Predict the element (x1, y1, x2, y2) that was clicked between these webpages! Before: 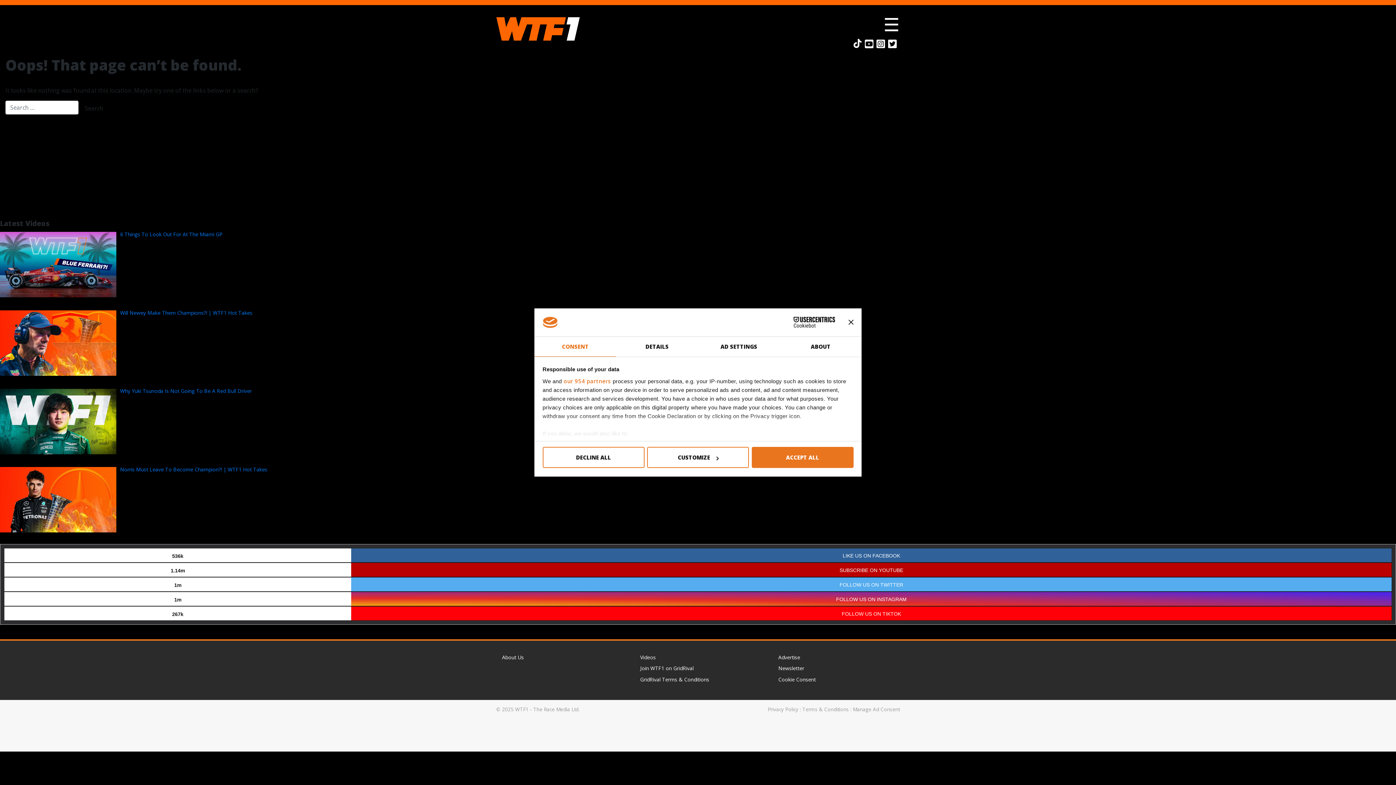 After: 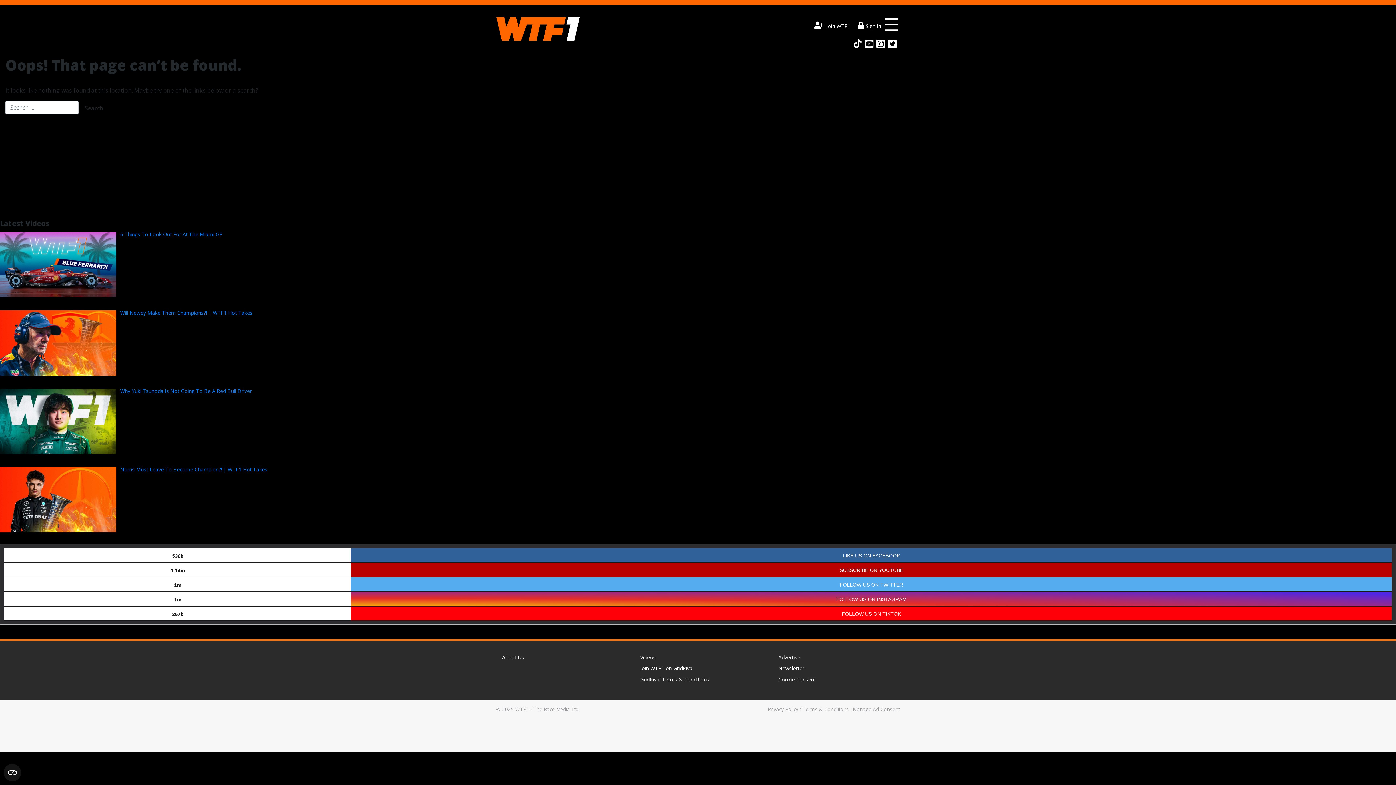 Action: label: DECLINE ALL bbox: (542, 447, 644, 468)